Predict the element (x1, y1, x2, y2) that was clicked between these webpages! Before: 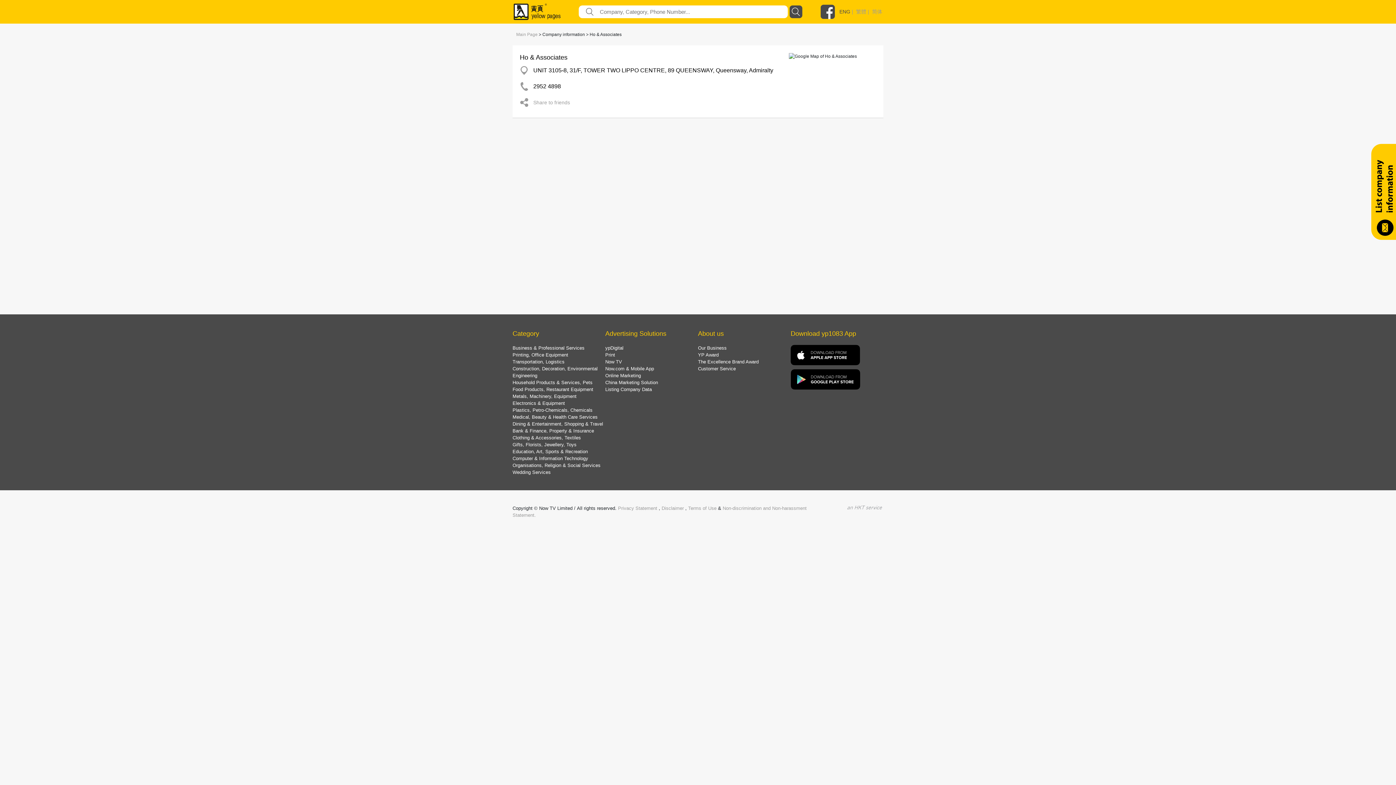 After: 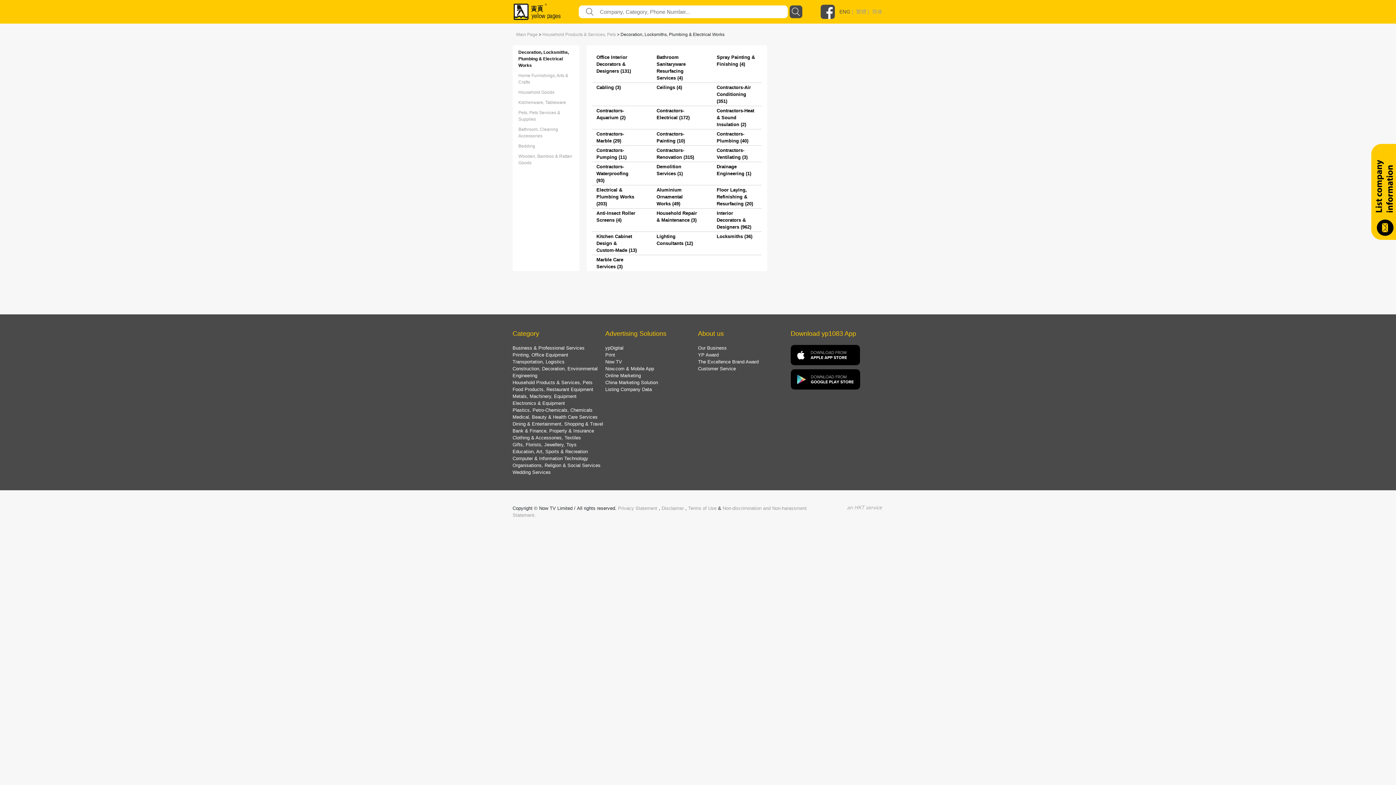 Action: bbox: (512, 380, 592, 385) label: Household Products & Services, Pets